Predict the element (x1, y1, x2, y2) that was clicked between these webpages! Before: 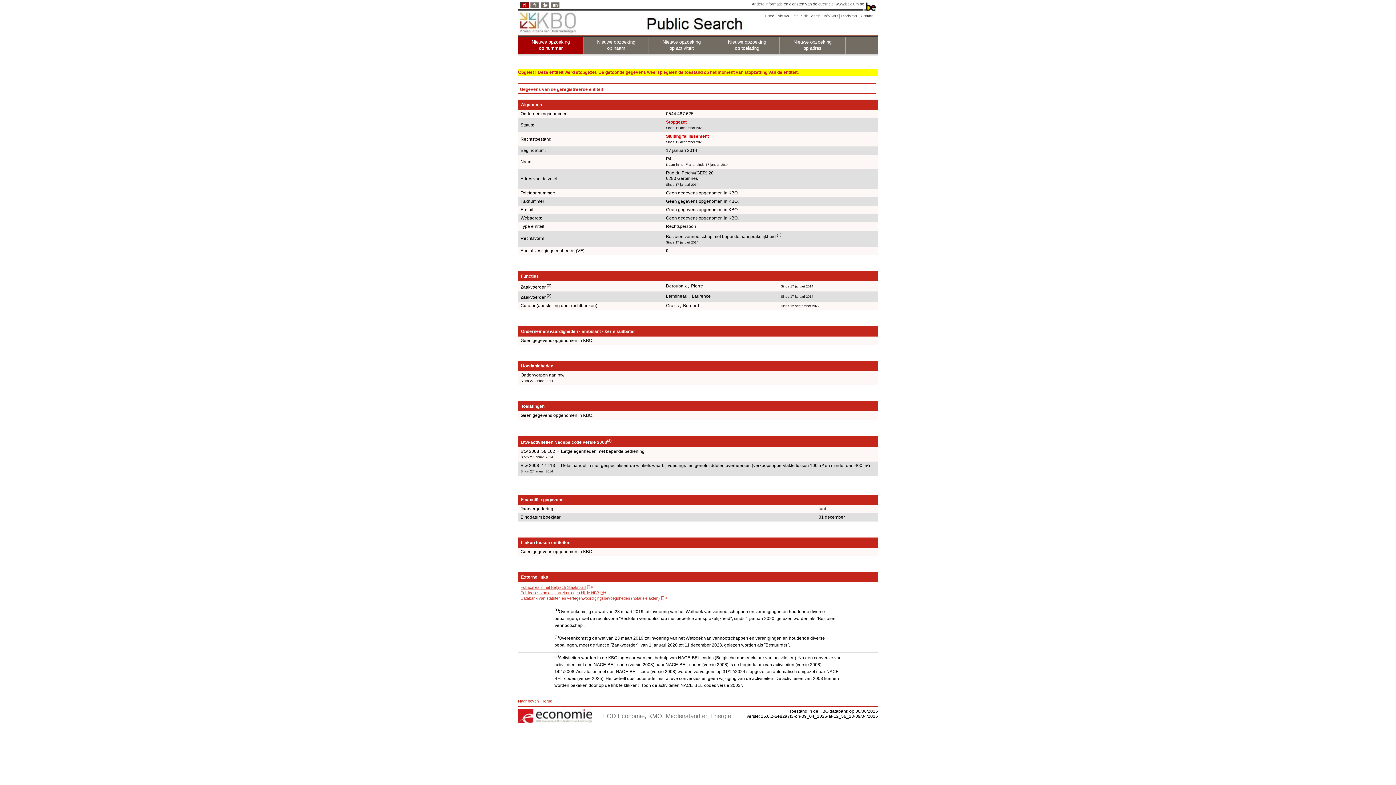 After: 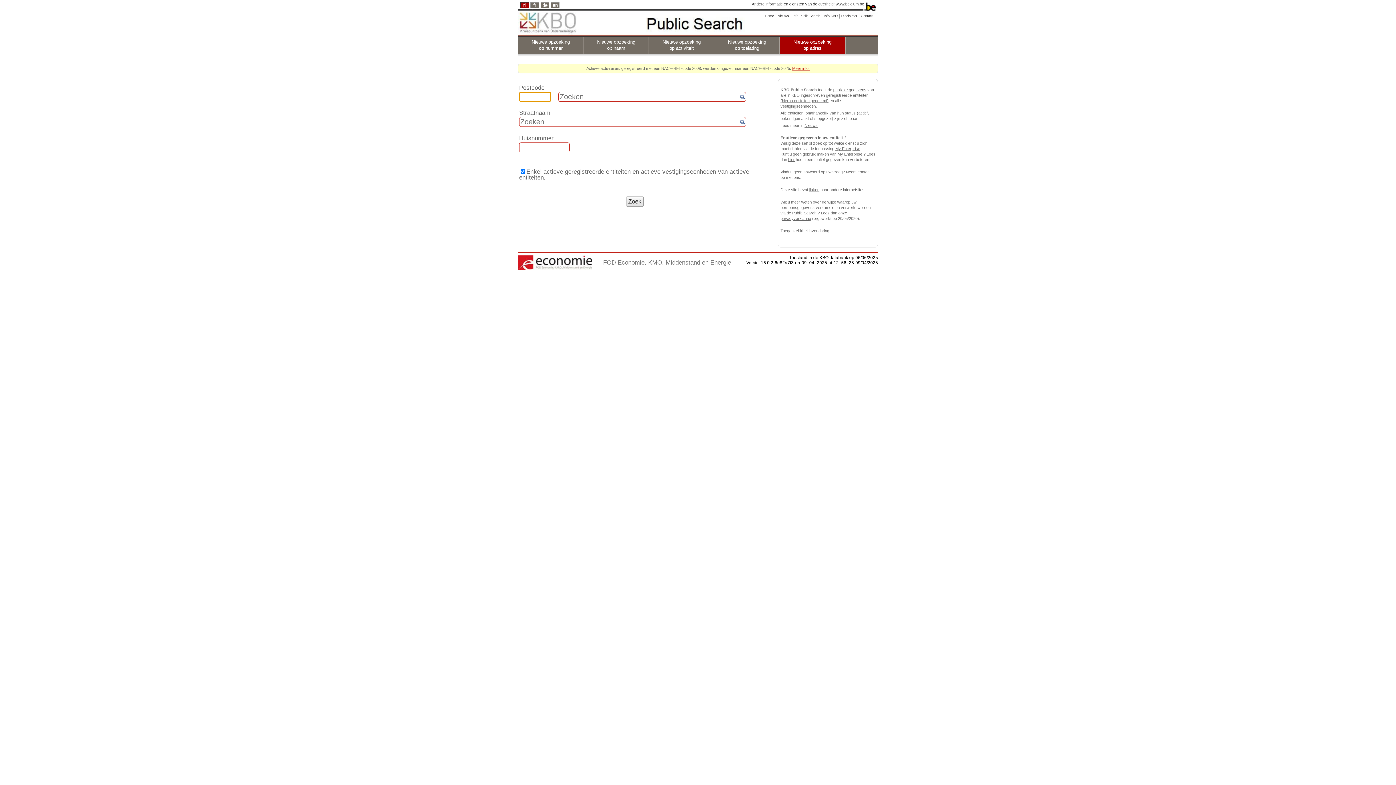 Action: bbox: (779, 36, 845, 54) label: Nieuwe opzoeking
op adres